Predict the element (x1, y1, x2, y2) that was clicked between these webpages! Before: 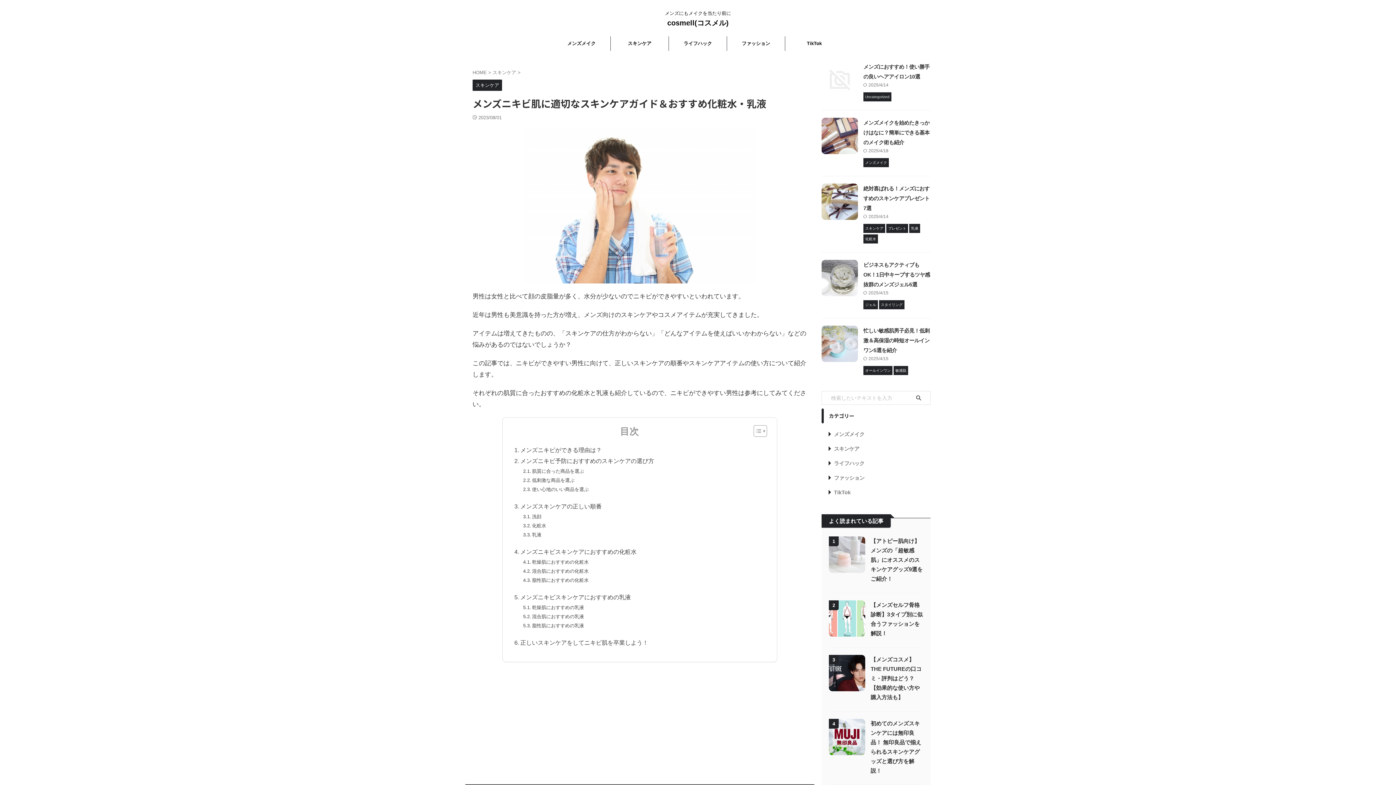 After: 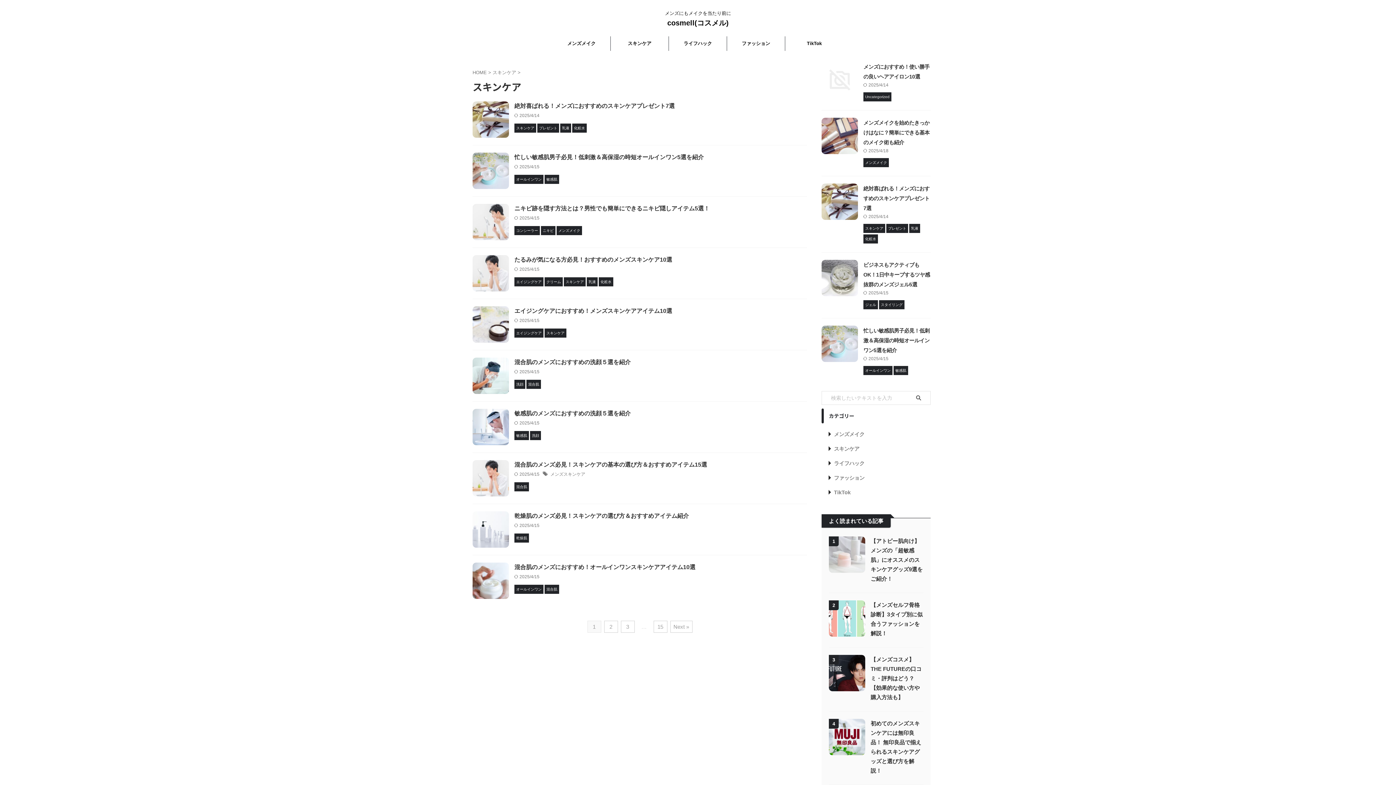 Action: bbox: (821, 441, 930, 456) label: スキンケア